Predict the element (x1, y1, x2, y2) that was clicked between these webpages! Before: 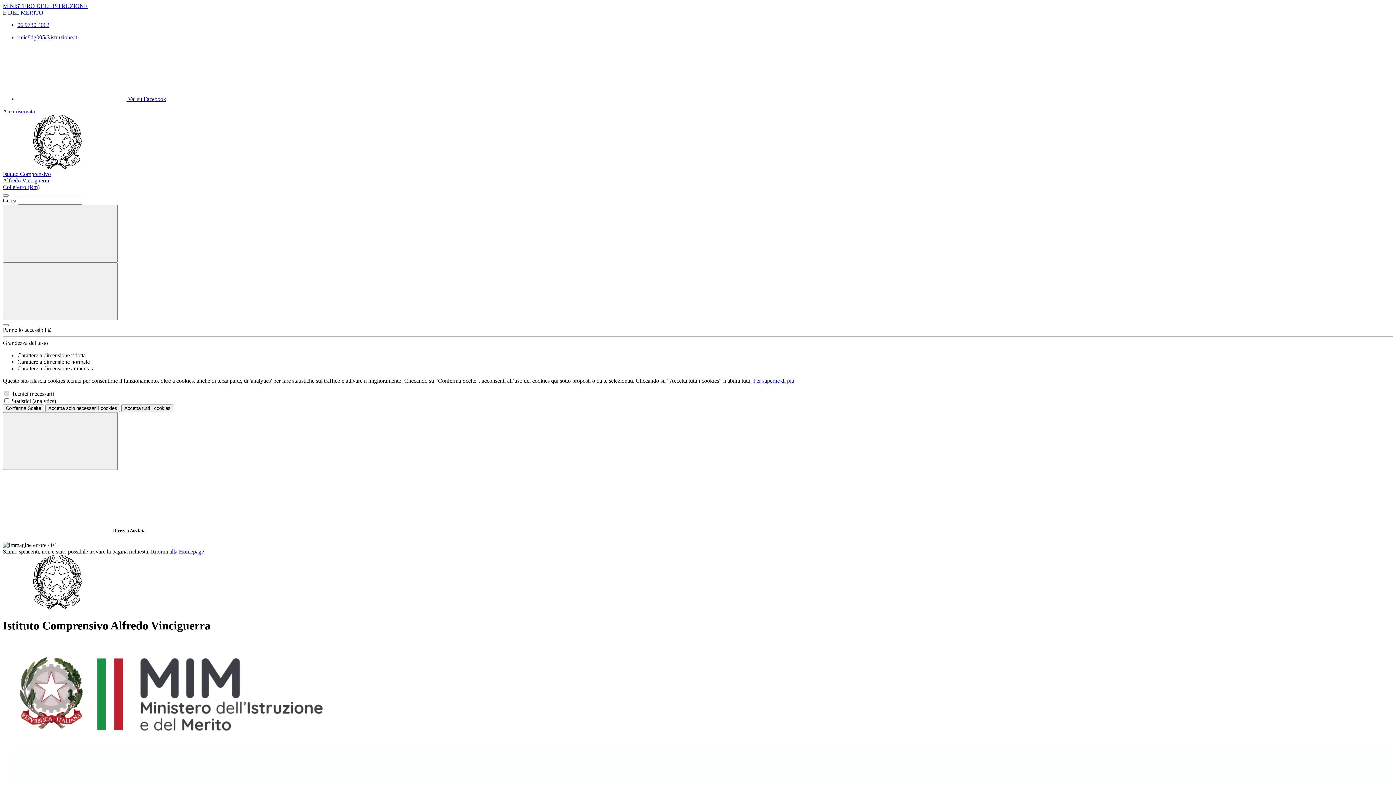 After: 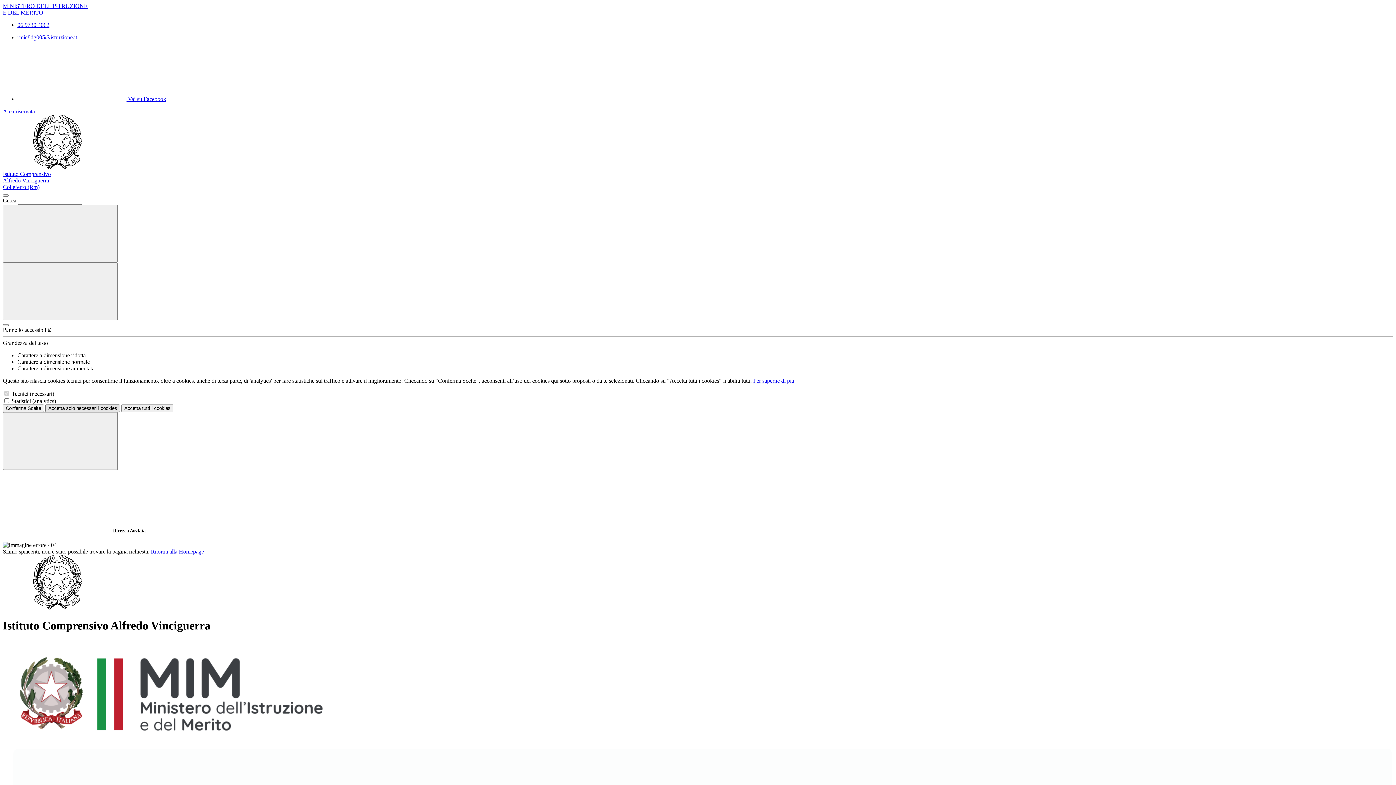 Action: label: Accetta solo necessari i cookies bbox: (45, 404, 120, 412)